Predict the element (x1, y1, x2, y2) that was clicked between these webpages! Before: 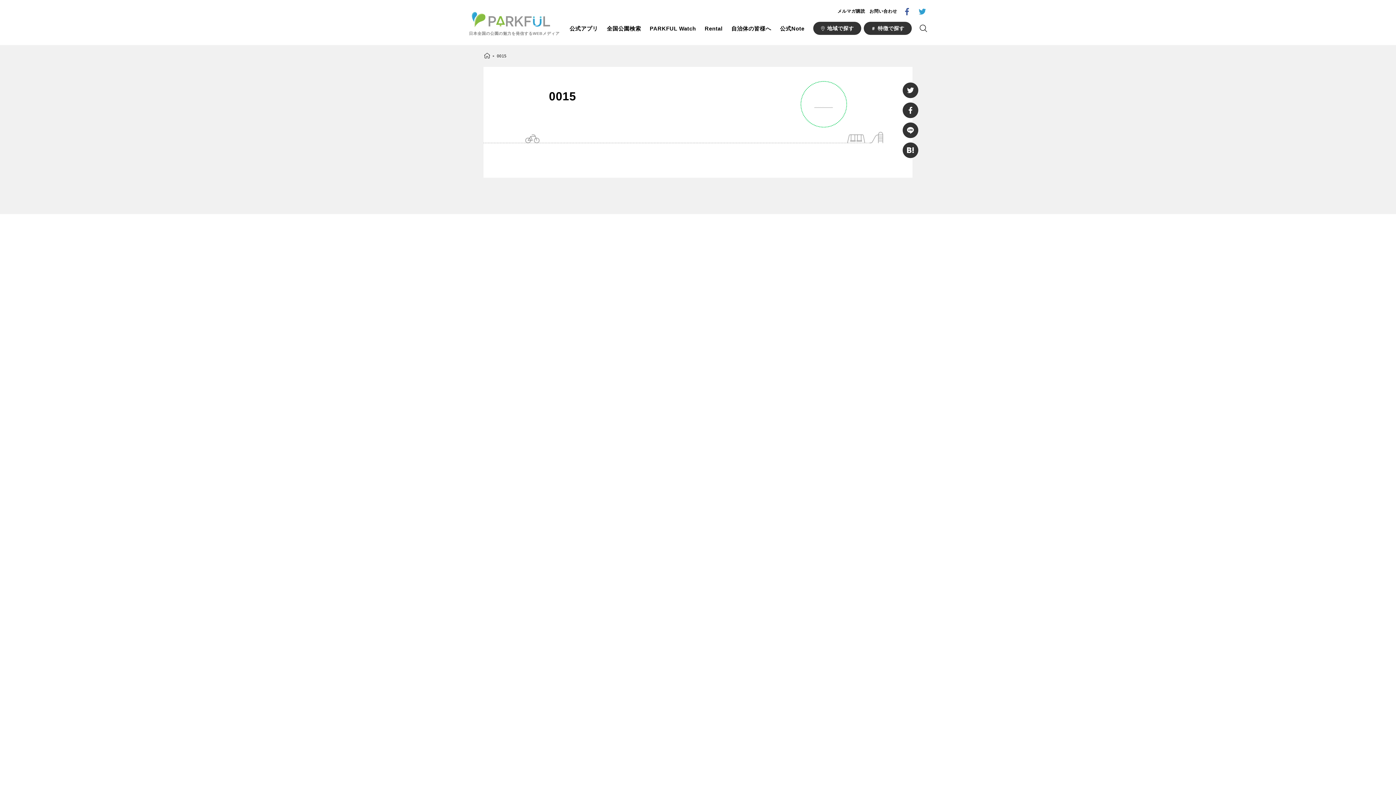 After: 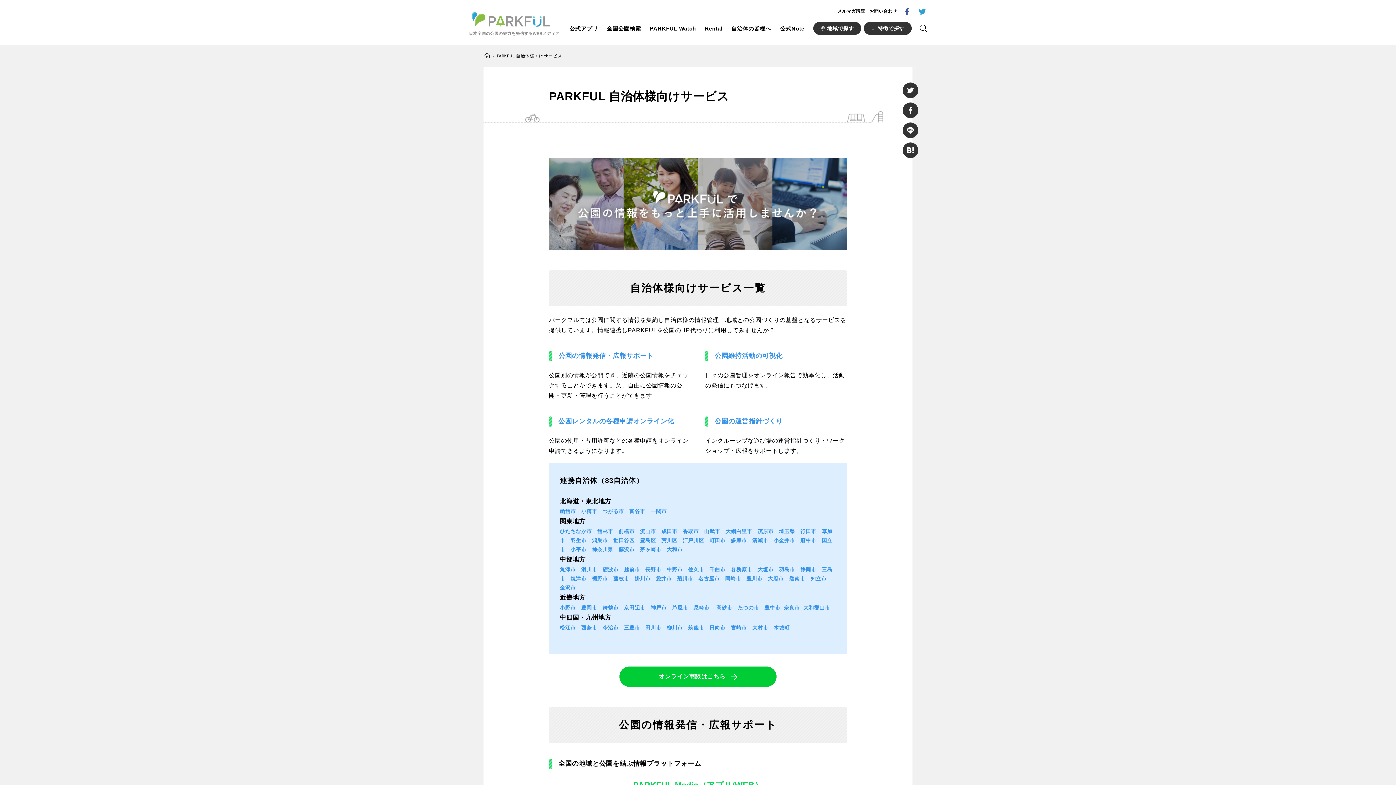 Action: label: 自治体の皆様へ bbox: (731, 23, 771, 33)